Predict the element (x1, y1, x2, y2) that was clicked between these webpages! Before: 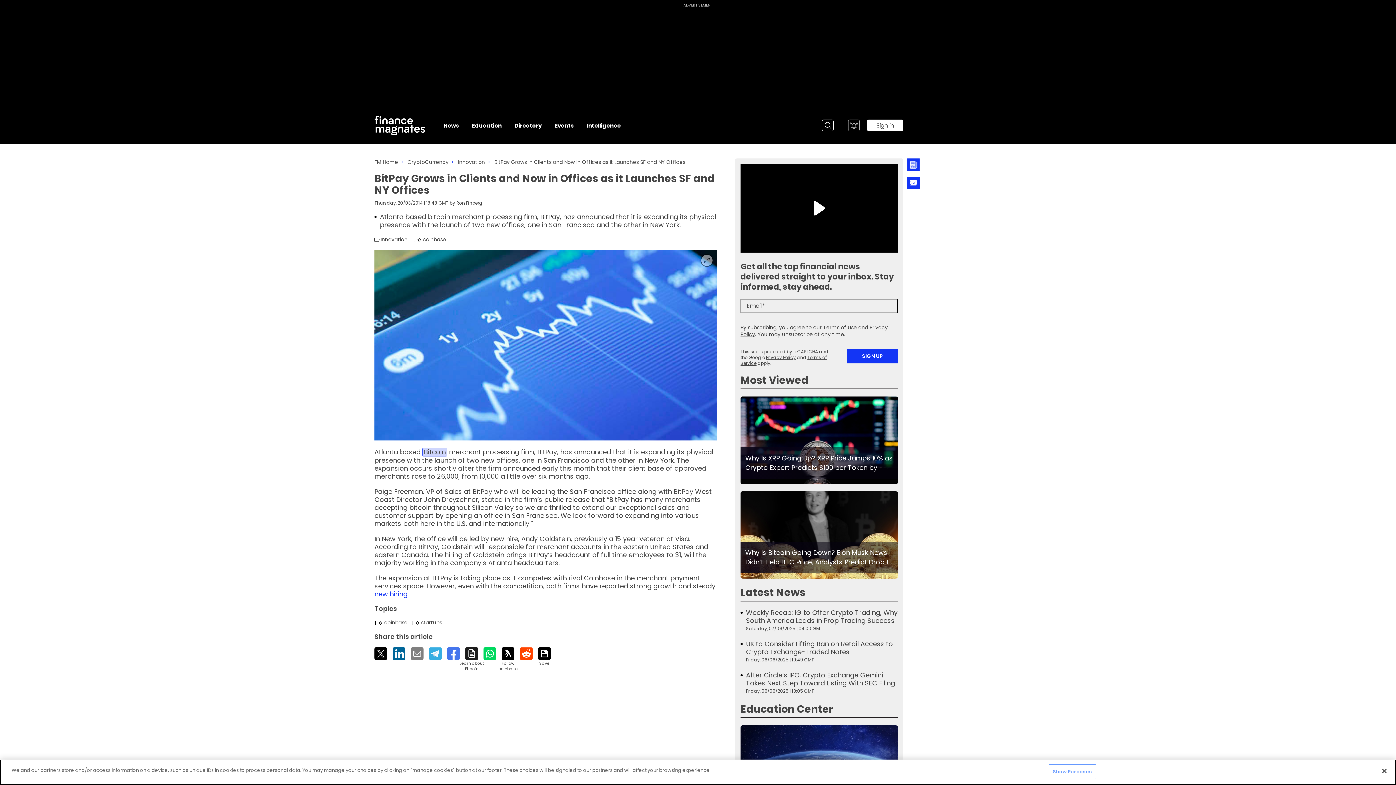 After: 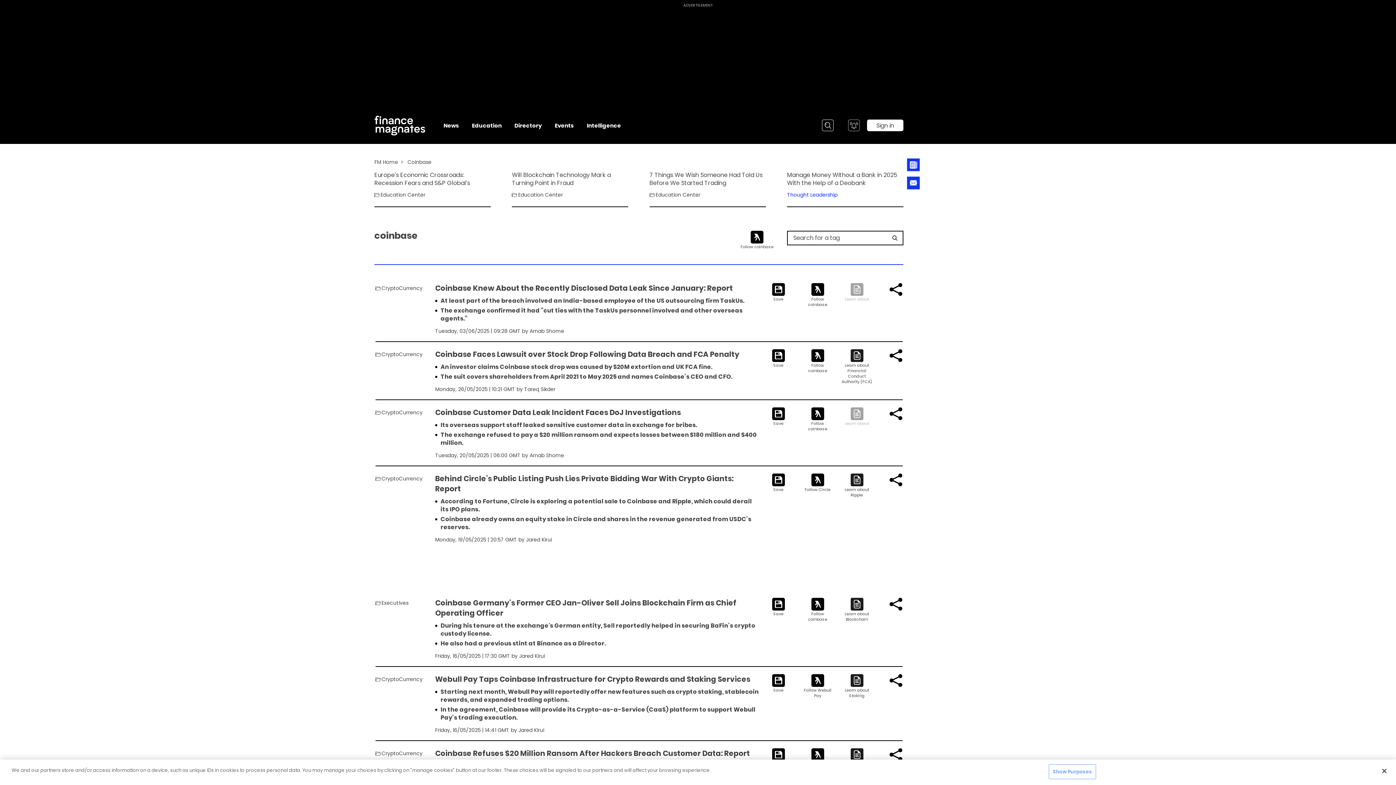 Action: bbox: (413, 236, 446, 243) label: coinbase